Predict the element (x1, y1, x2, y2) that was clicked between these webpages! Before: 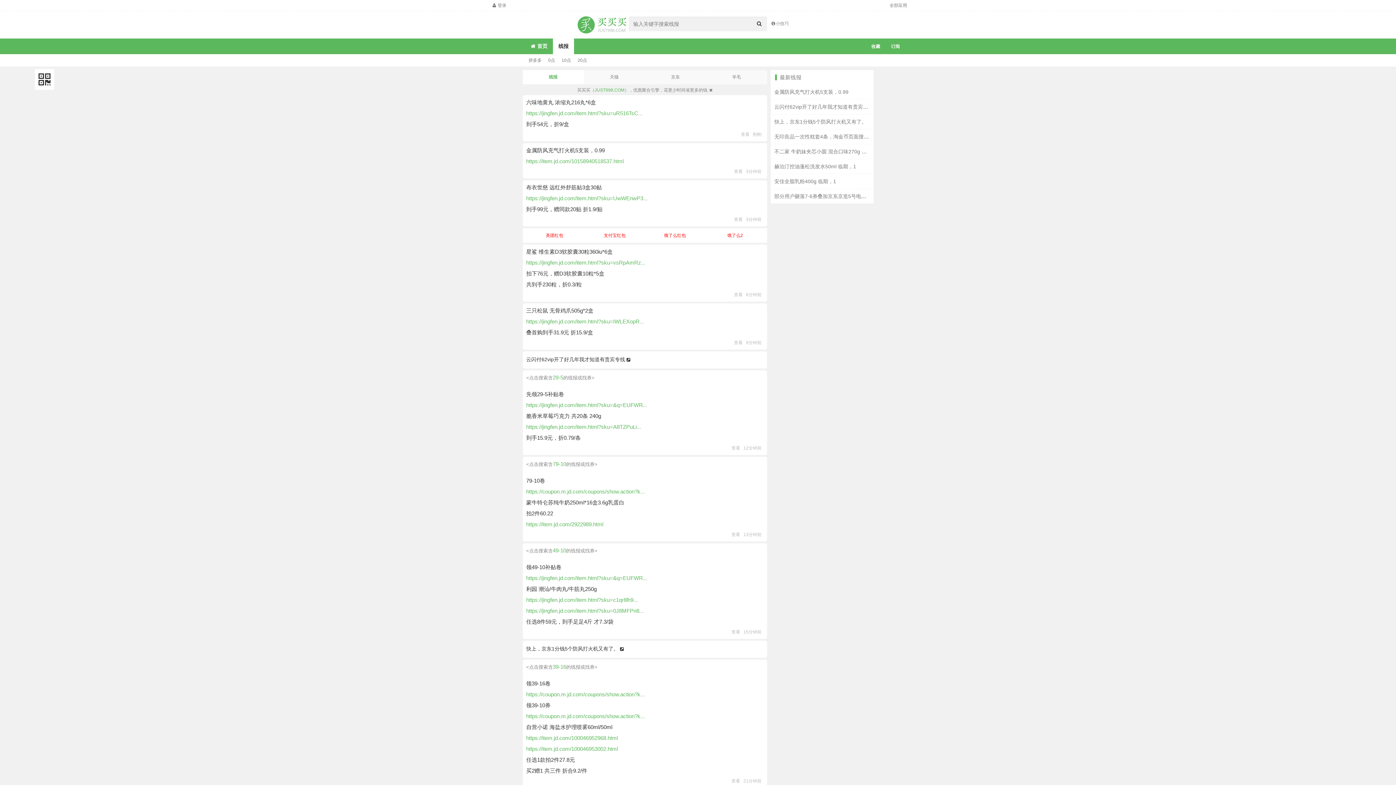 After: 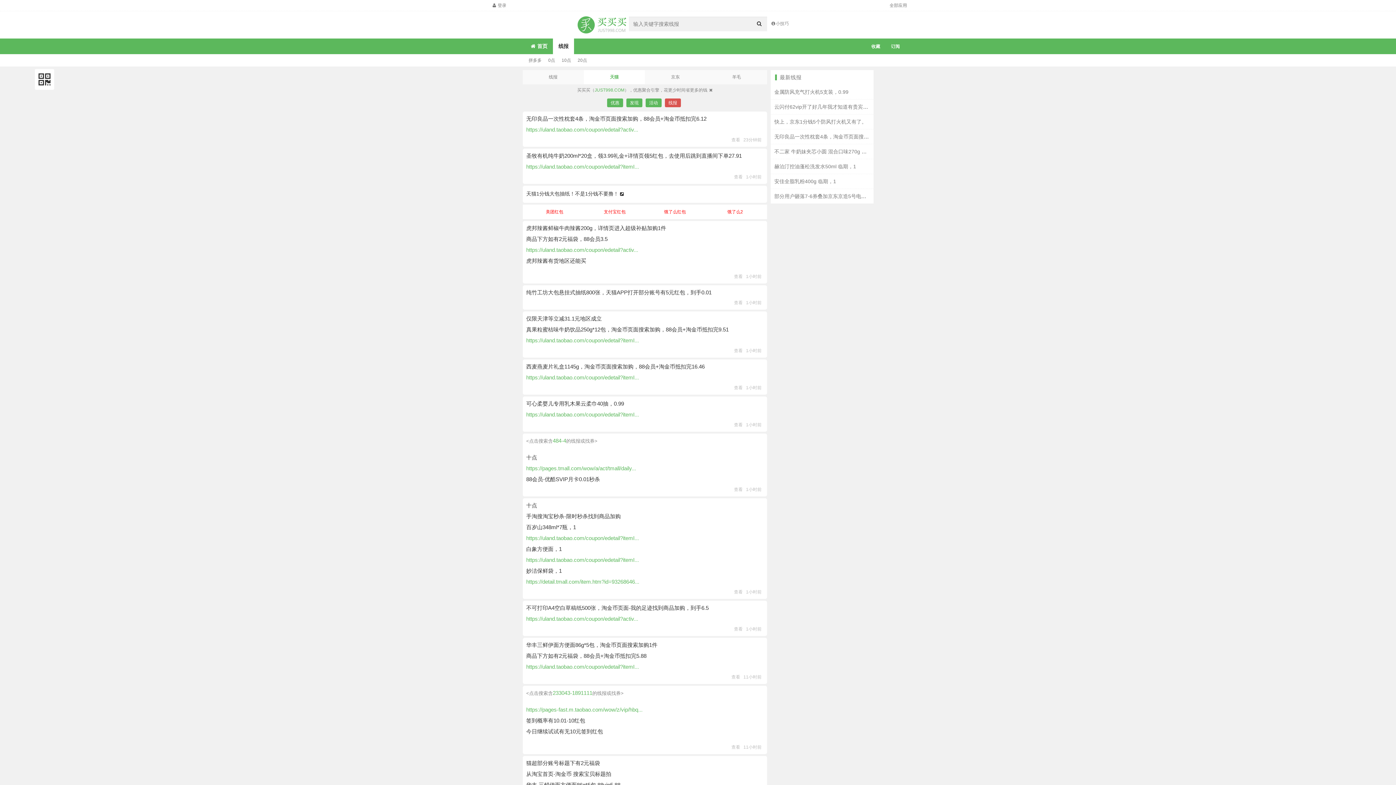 Action: label: 天猫 bbox: (583, 70, 645, 84)